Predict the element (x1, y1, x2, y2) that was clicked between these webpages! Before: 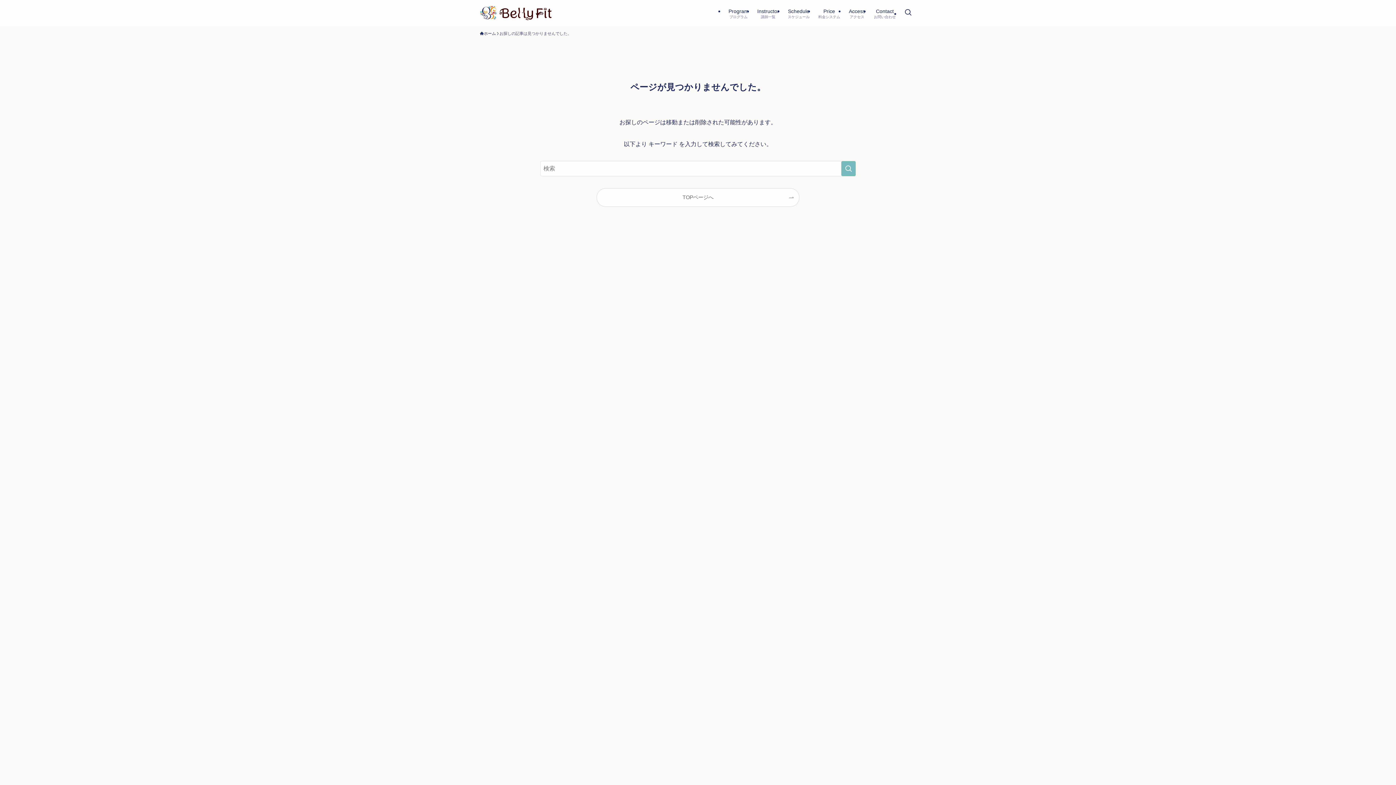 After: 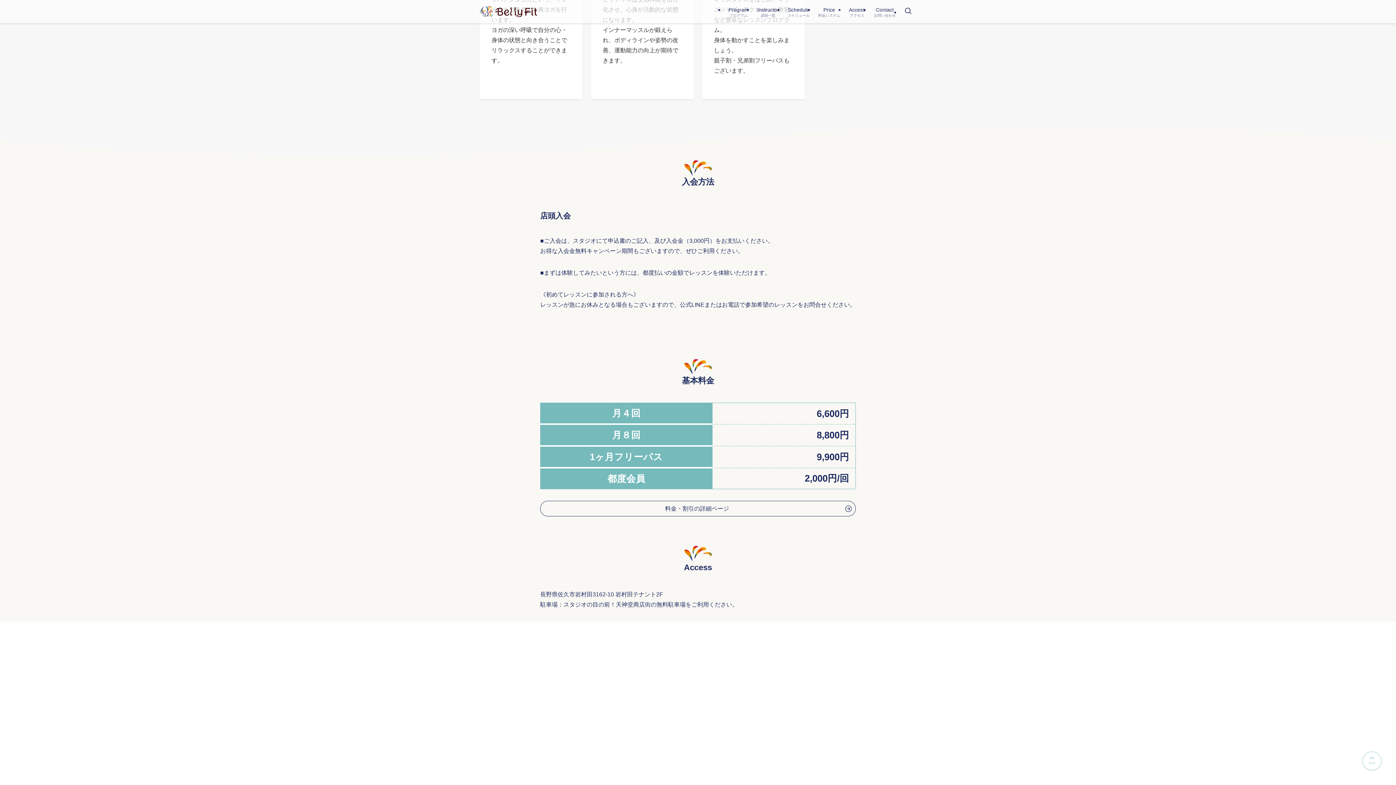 Action: label: Access
アクセス bbox: (844, 0, 869, 26)